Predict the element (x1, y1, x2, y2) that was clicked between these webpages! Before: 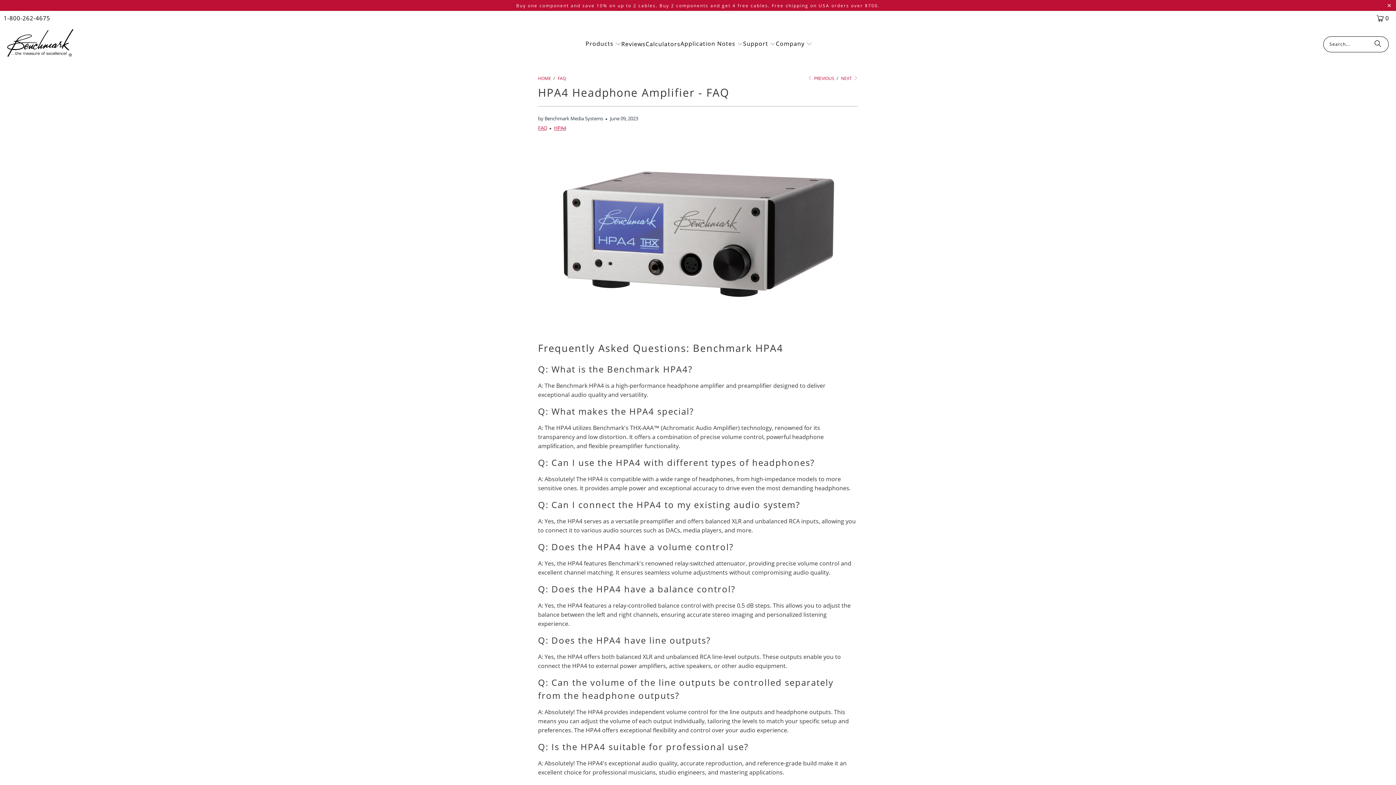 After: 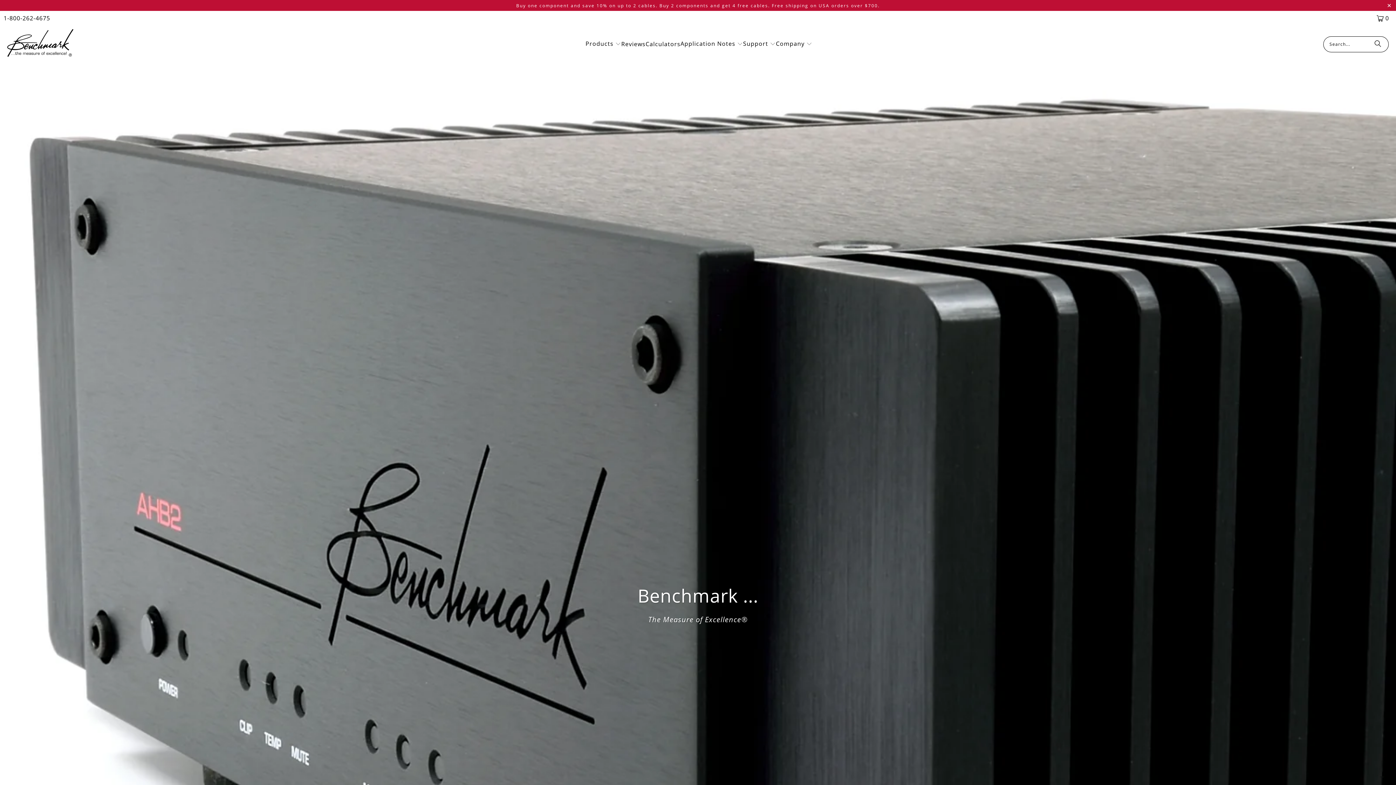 Action: bbox: (7, 29, 74, 59)